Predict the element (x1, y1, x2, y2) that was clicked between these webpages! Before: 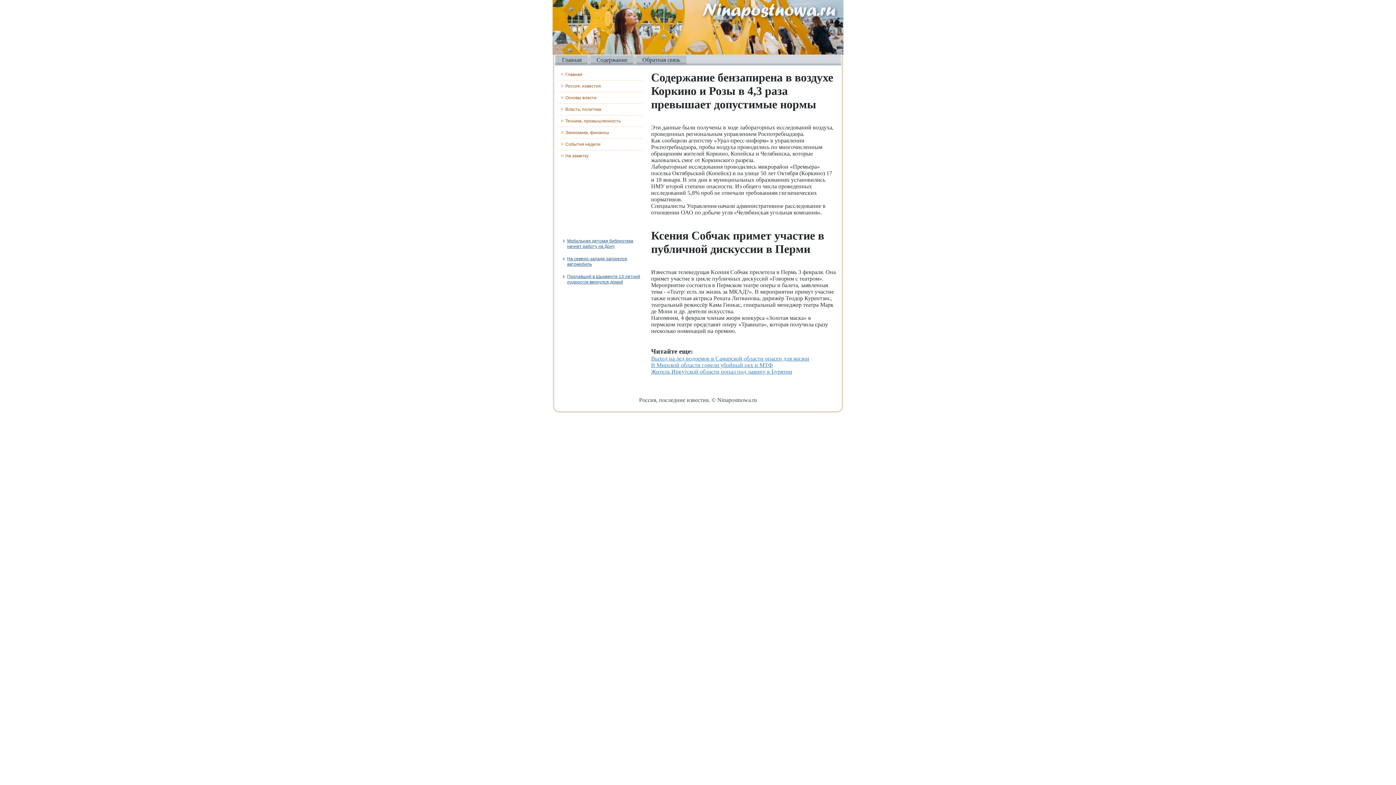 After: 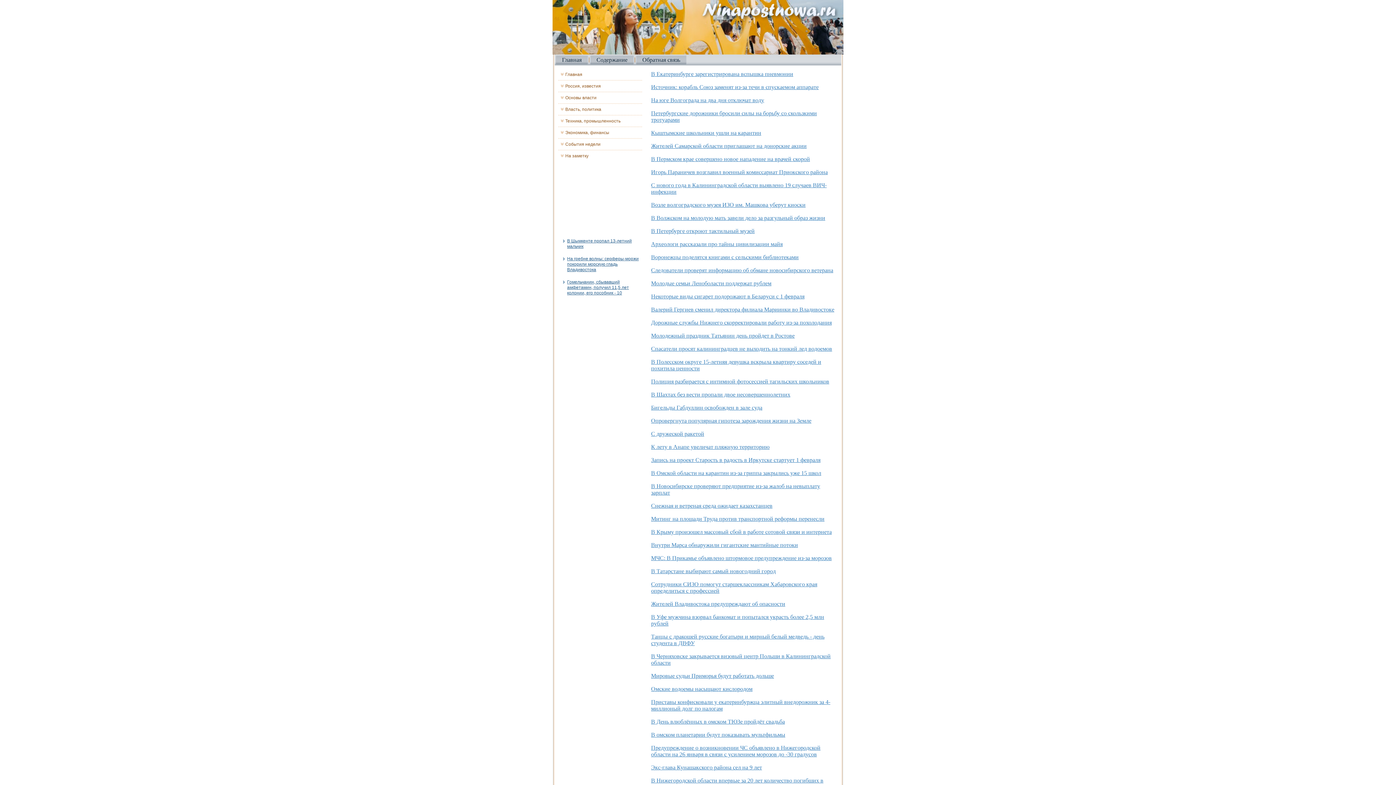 Action: label: Власть, политика bbox: (558, 104, 642, 114)